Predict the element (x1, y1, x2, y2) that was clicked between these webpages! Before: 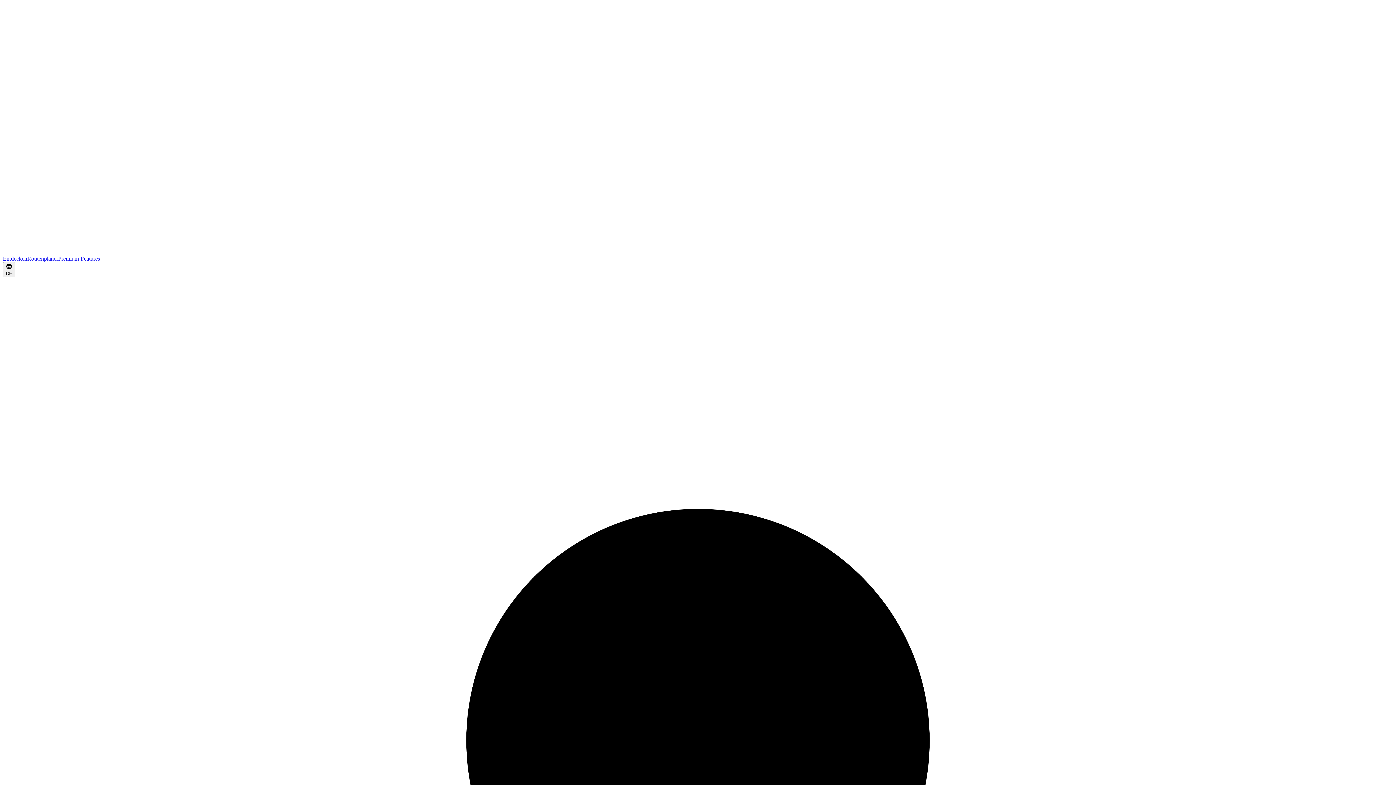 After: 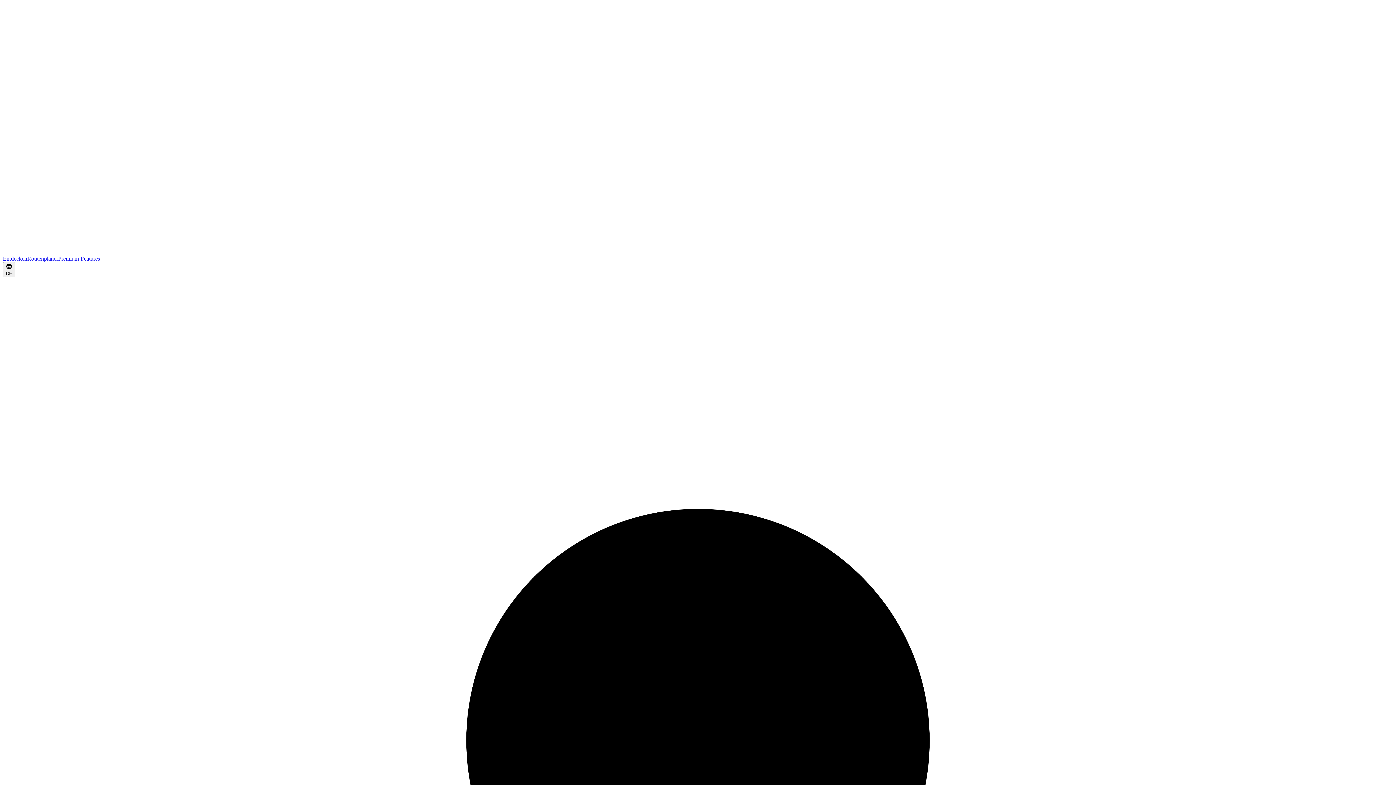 Action: label: Entdecken bbox: (2, 255, 27, 261)